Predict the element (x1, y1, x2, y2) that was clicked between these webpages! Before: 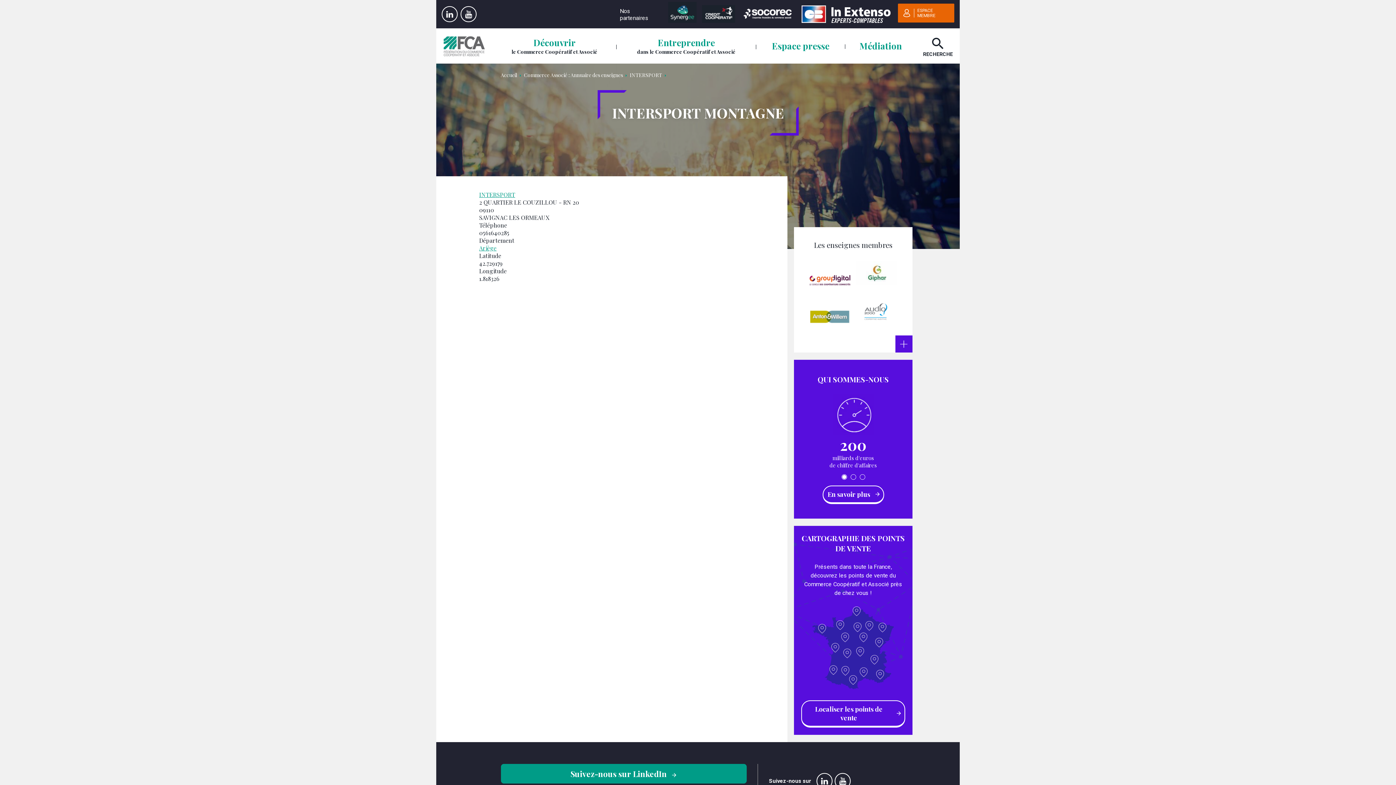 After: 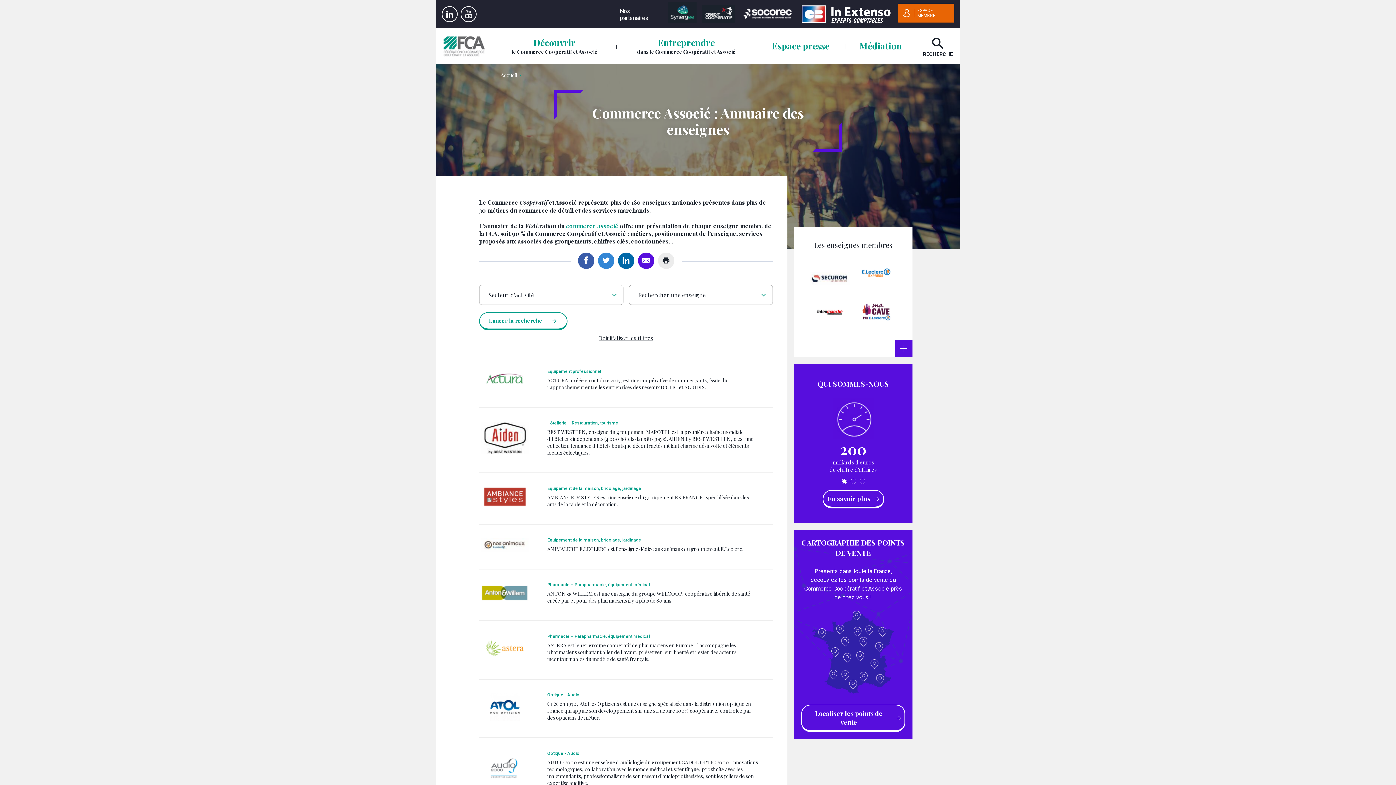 Action: bbox: (895, 335, 912, 352) label: +